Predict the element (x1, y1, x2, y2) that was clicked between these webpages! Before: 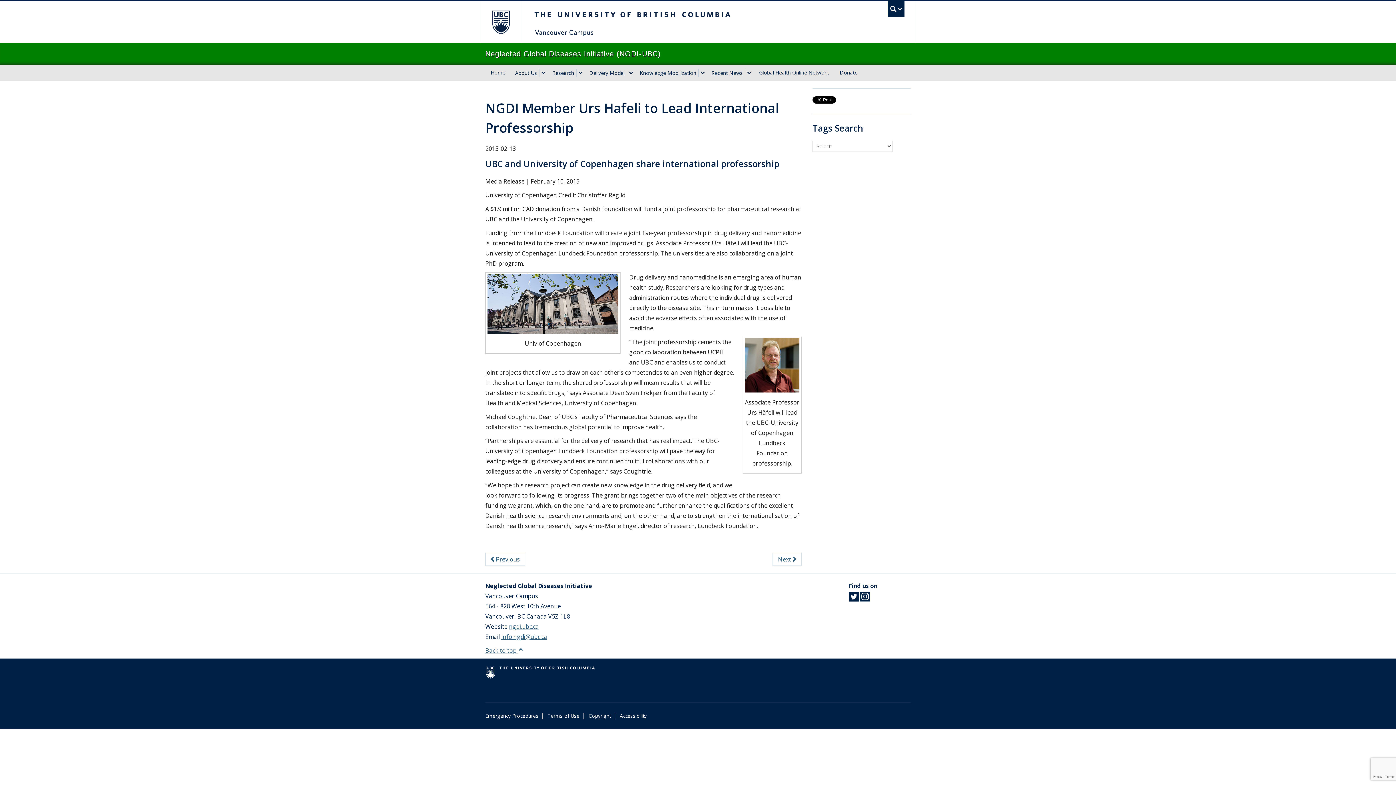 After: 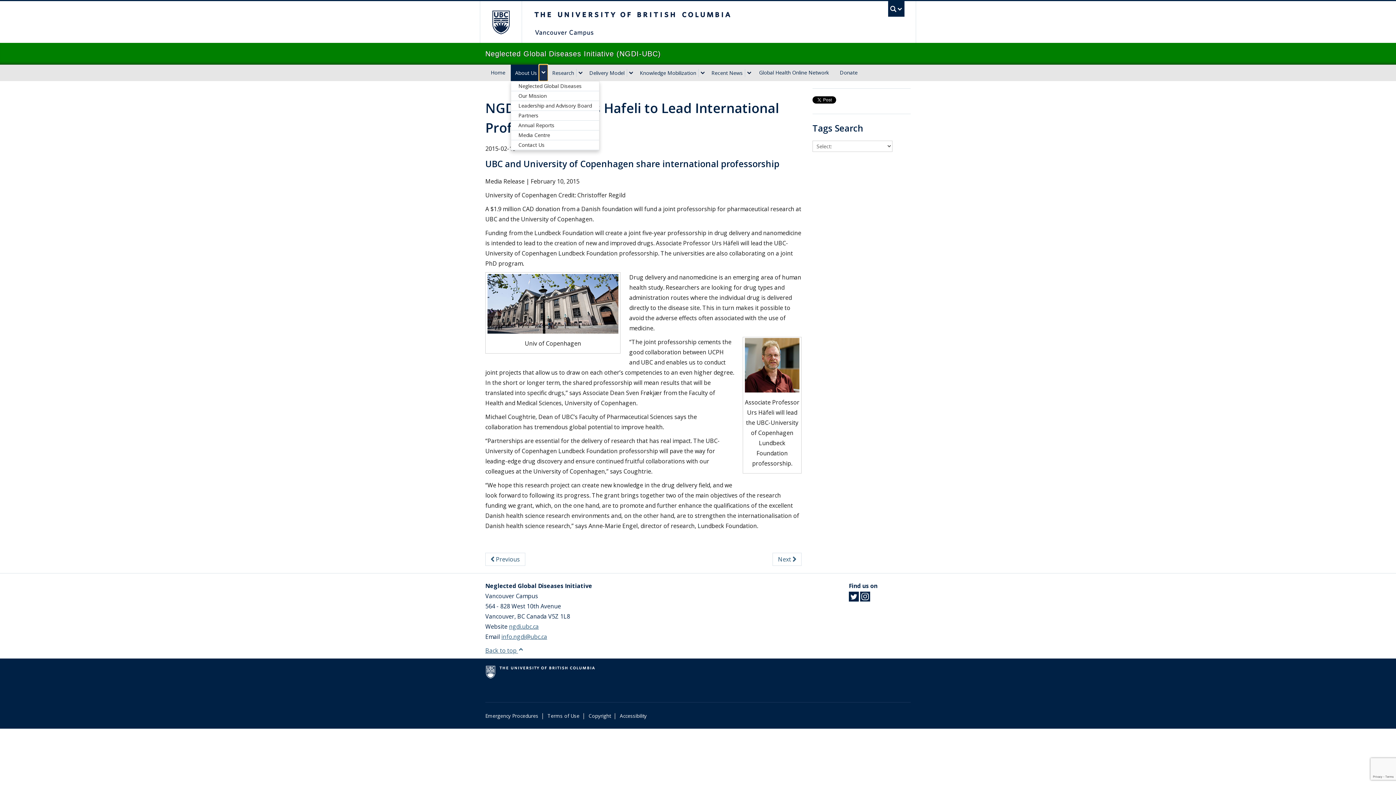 Action: bbox: (539, 68, 548, 76) label: expand About Us menu